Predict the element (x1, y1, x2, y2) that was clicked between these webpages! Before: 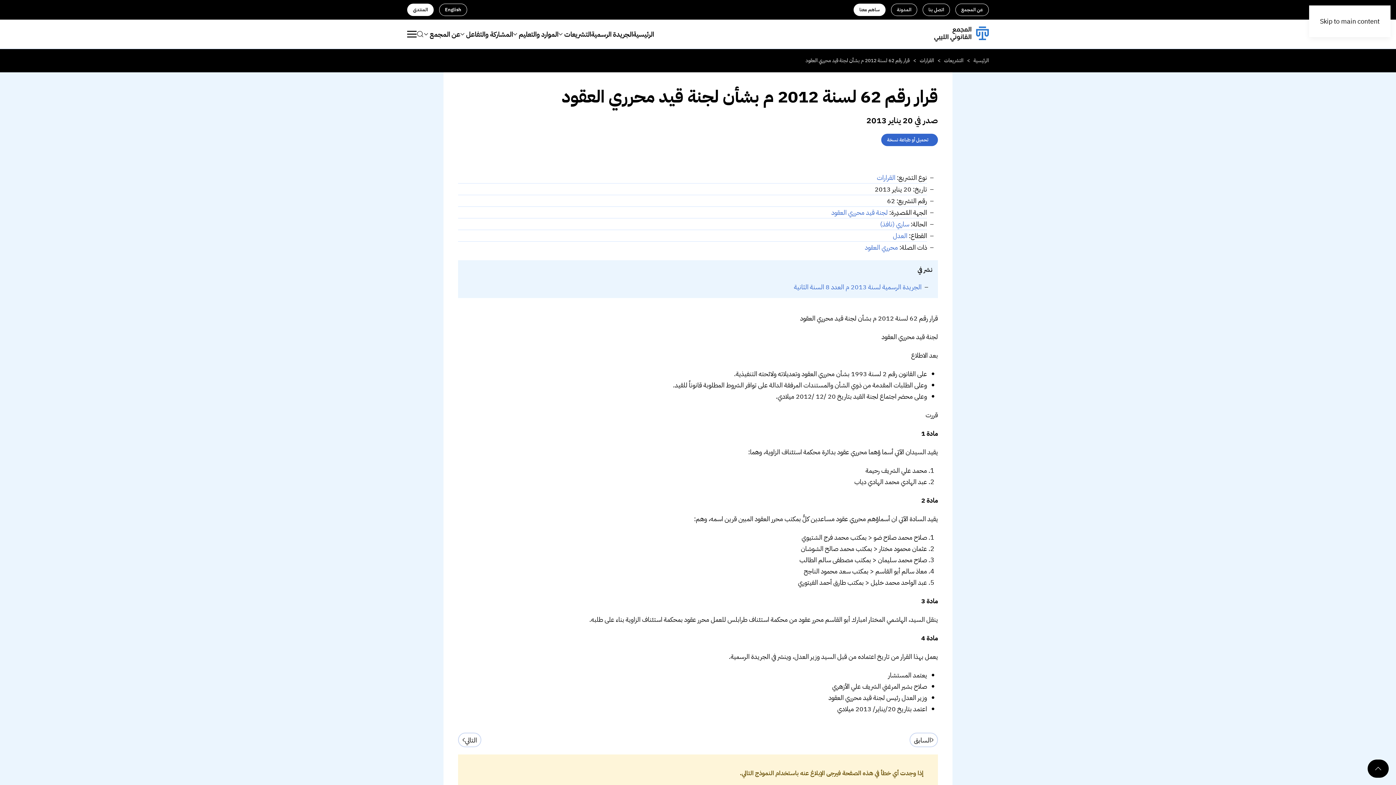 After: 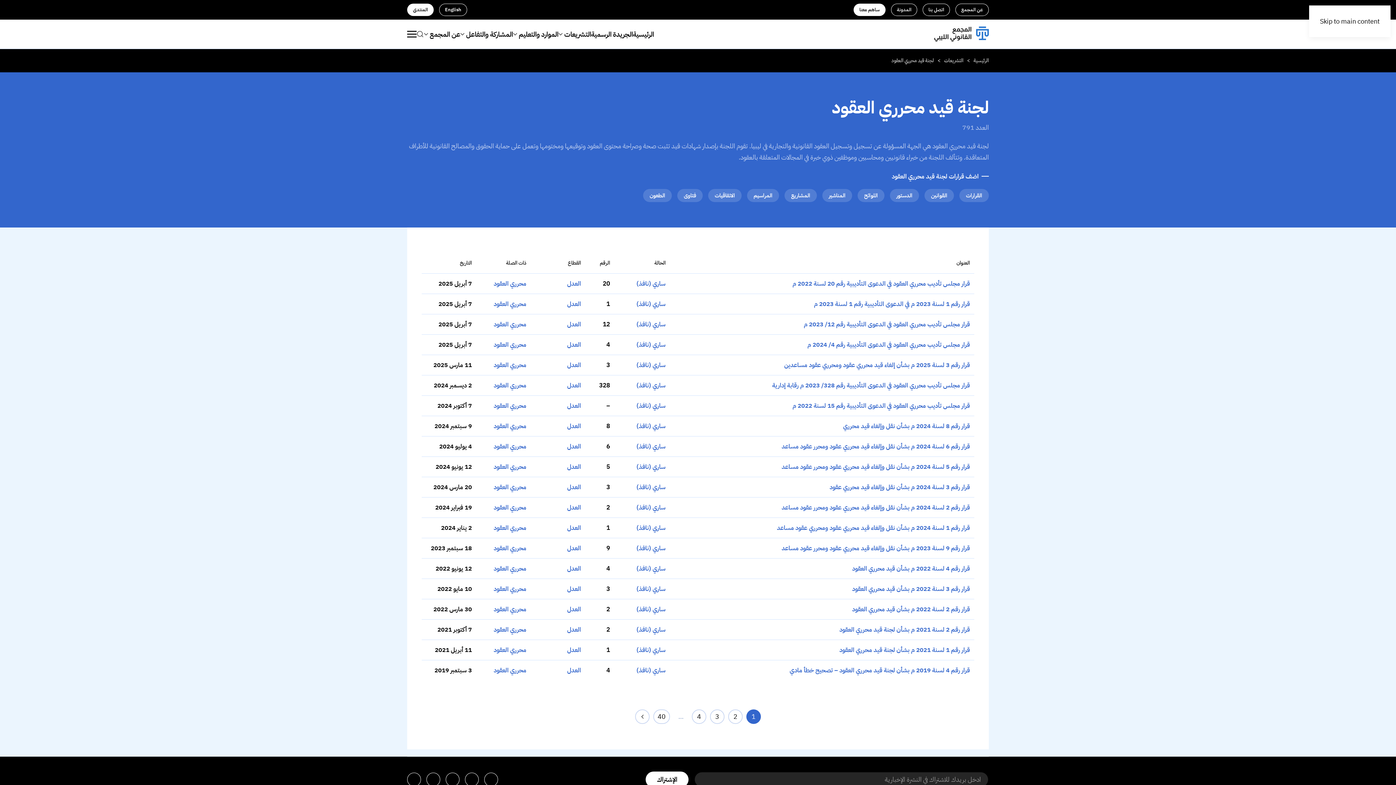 Action: bbox: (831, 207, 888, 217) label: لجنة قيد محرري العقود